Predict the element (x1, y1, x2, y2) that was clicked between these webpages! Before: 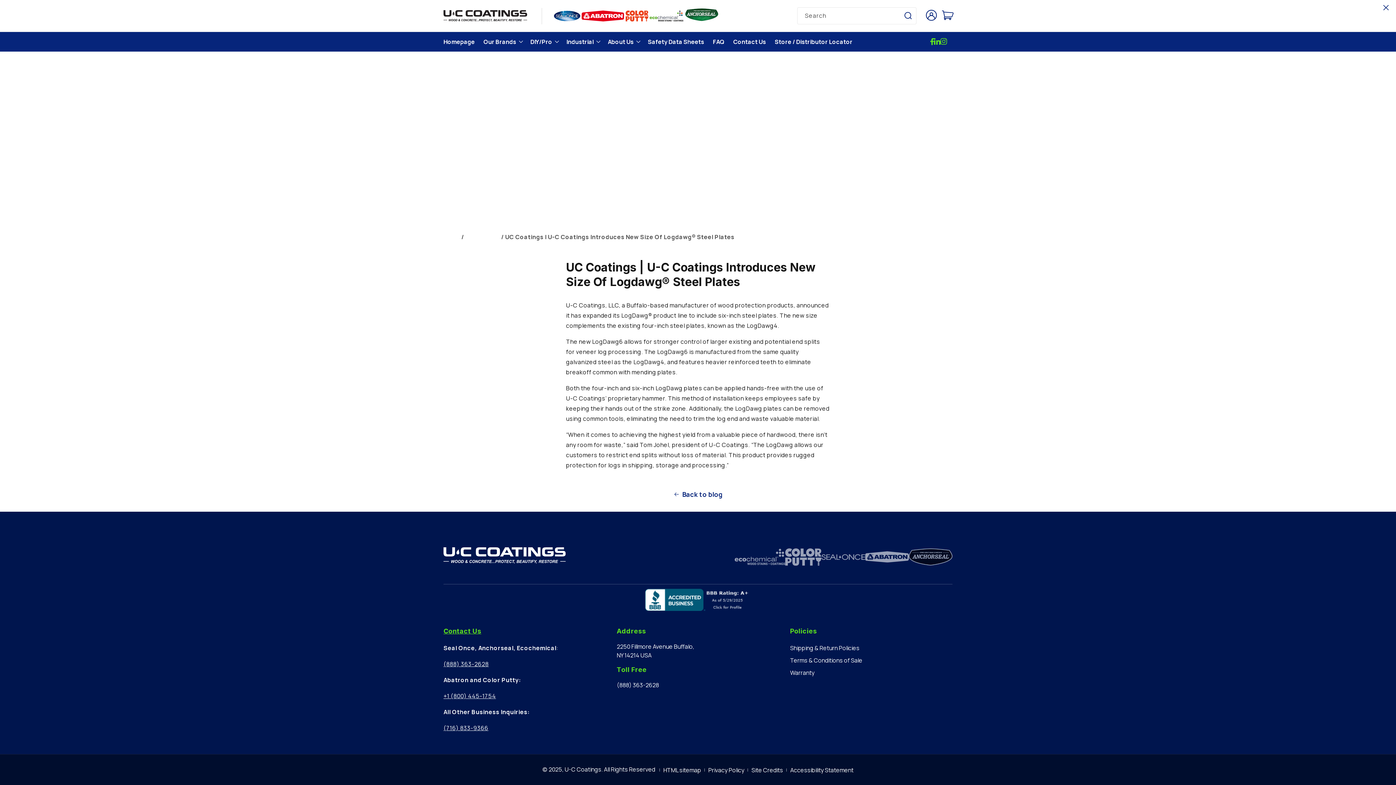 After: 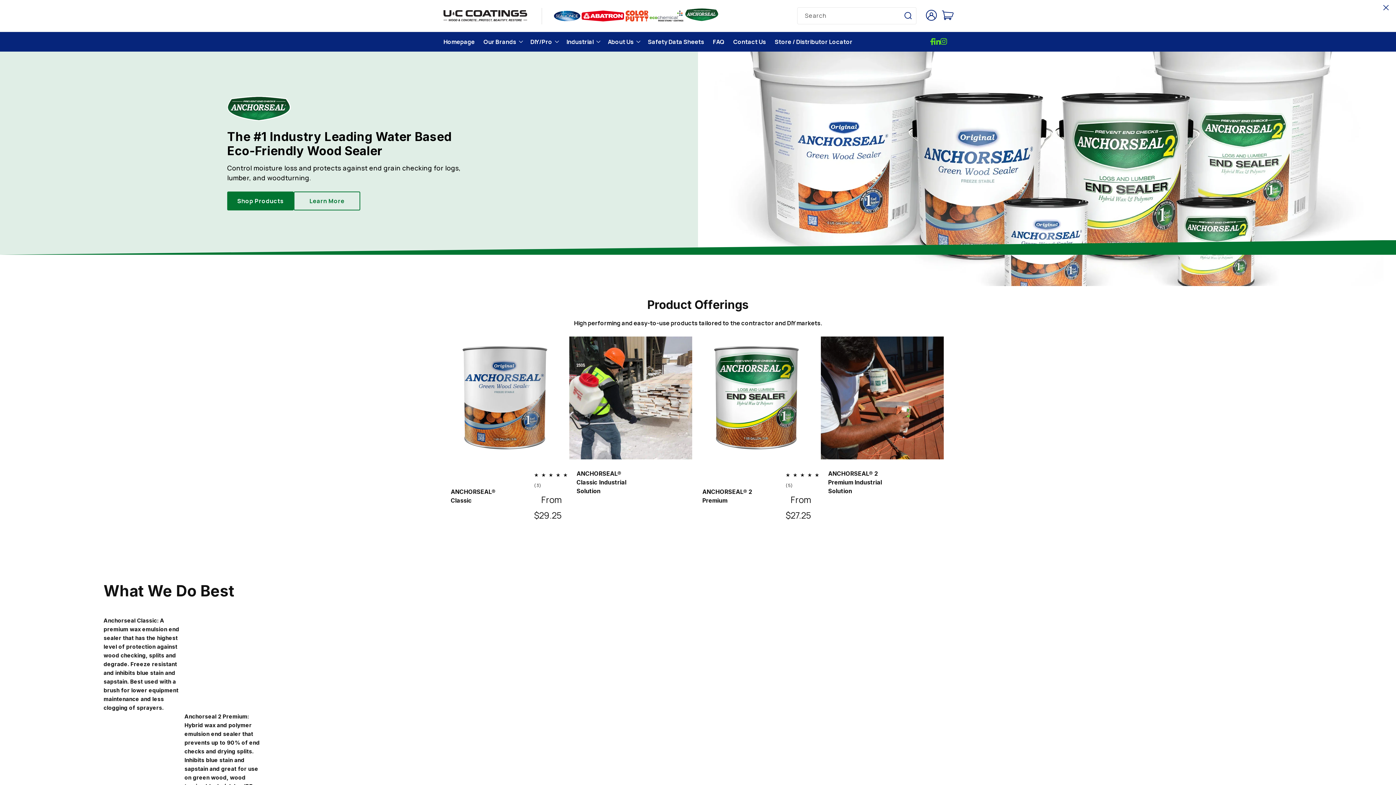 Action: bbox: (685, 15, 718, 23)